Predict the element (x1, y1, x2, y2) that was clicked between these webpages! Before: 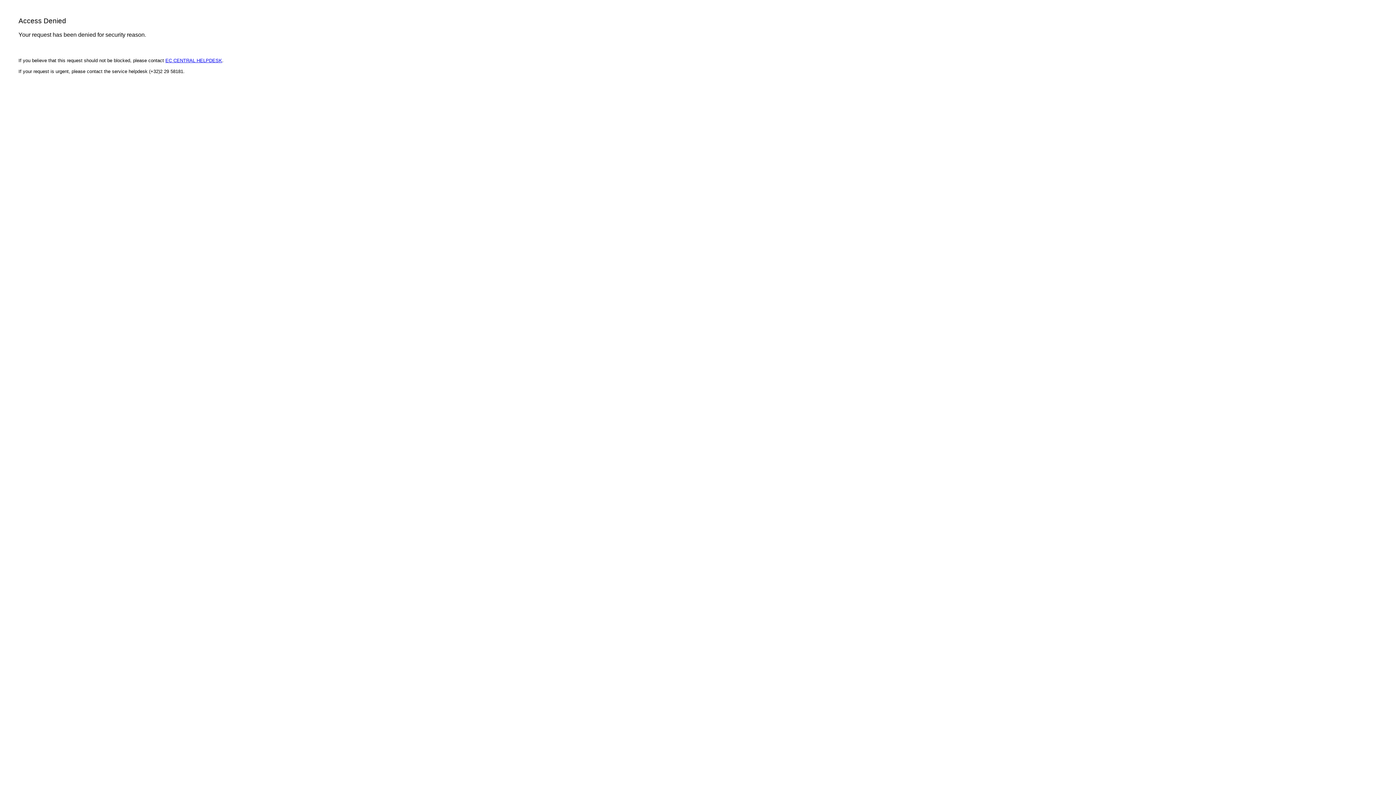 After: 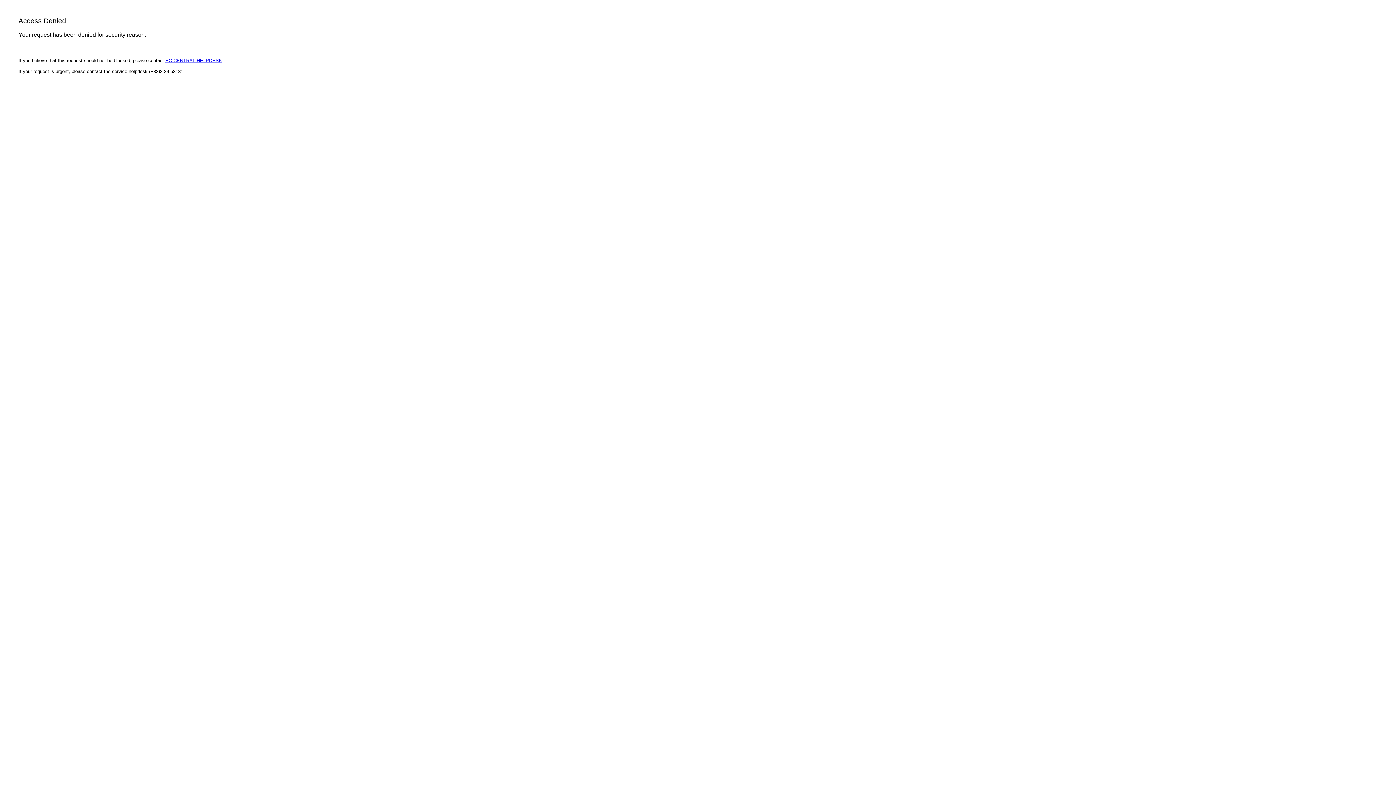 Action: bbox: (165, 57, 222, 63) label: EC CENTRAL HELPDESK